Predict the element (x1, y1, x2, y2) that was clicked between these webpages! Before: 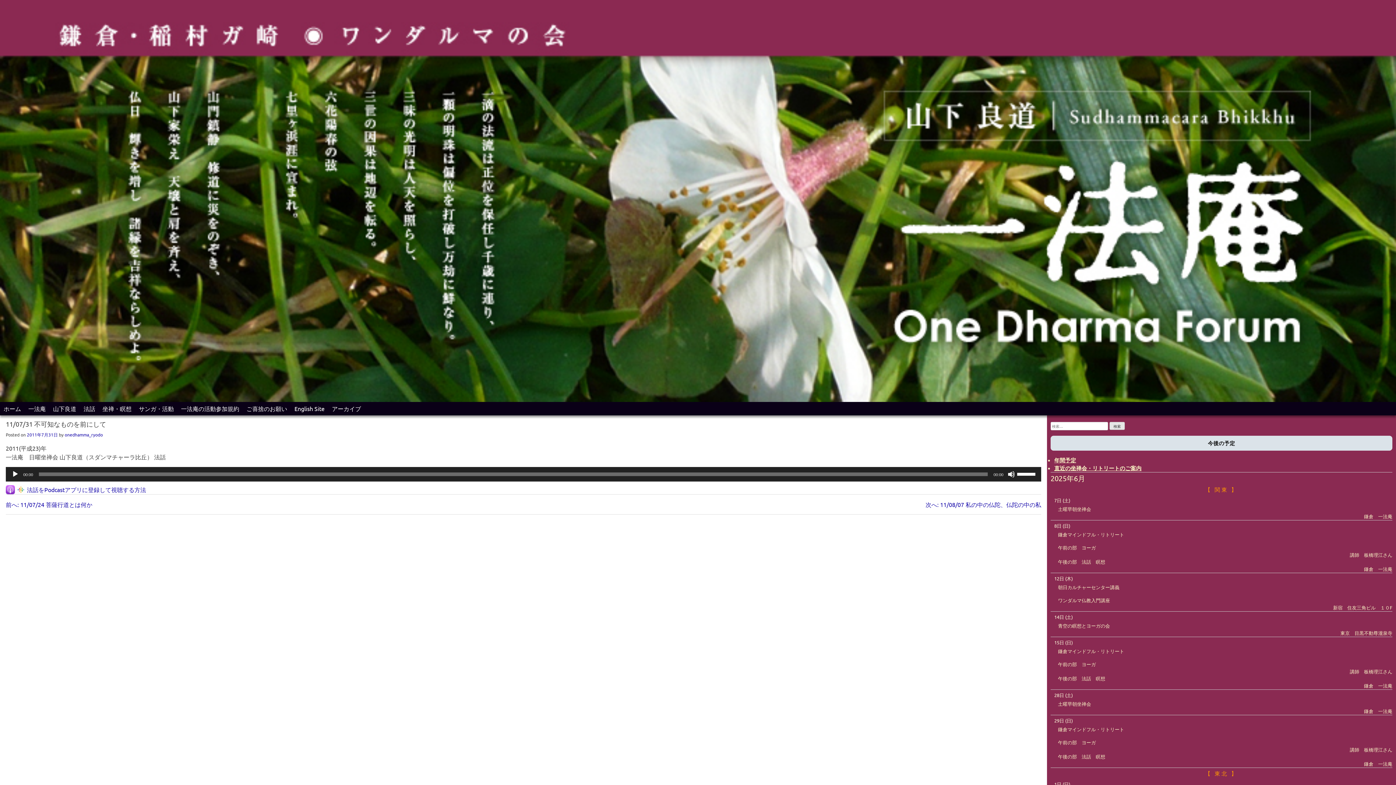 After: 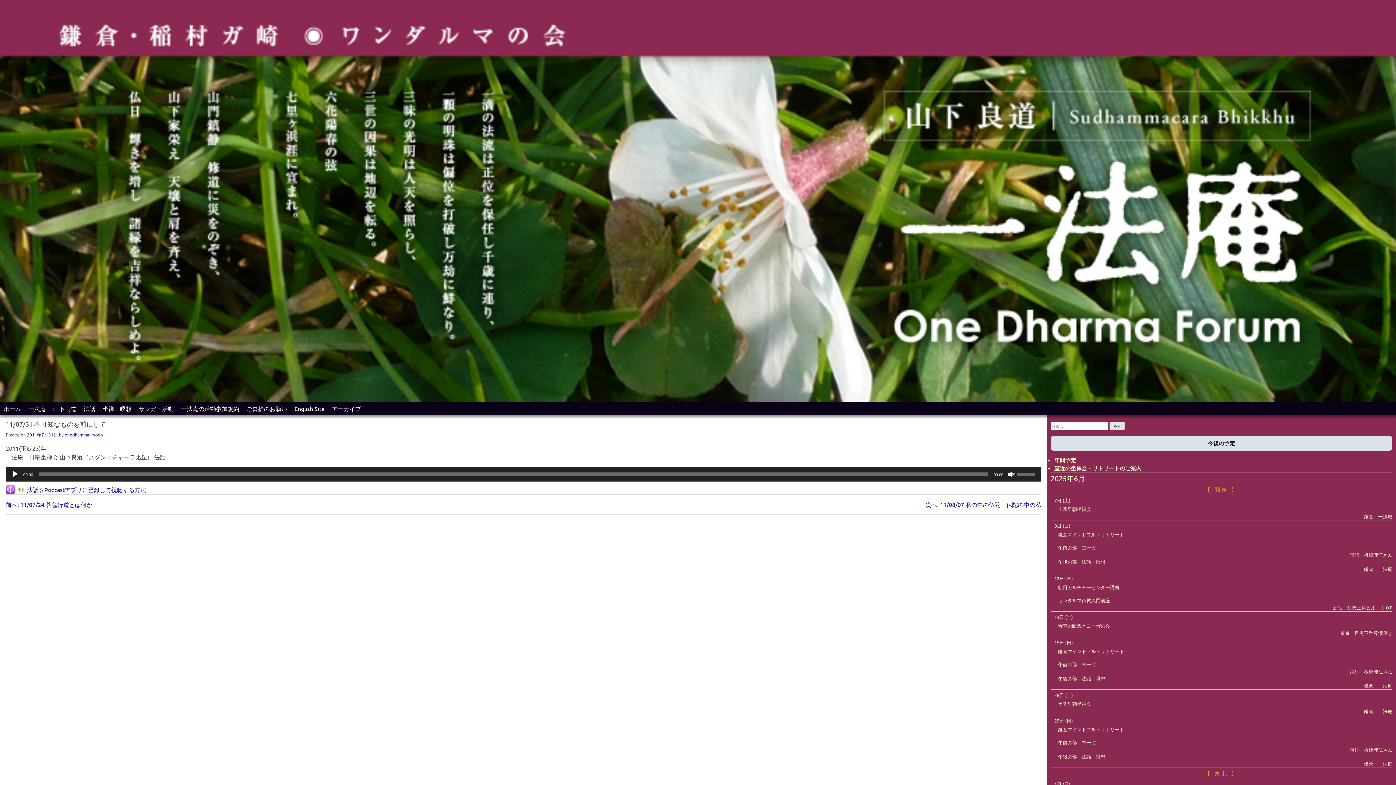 Action: bbox: (1008, 470, 1015, 478) label: ミュート